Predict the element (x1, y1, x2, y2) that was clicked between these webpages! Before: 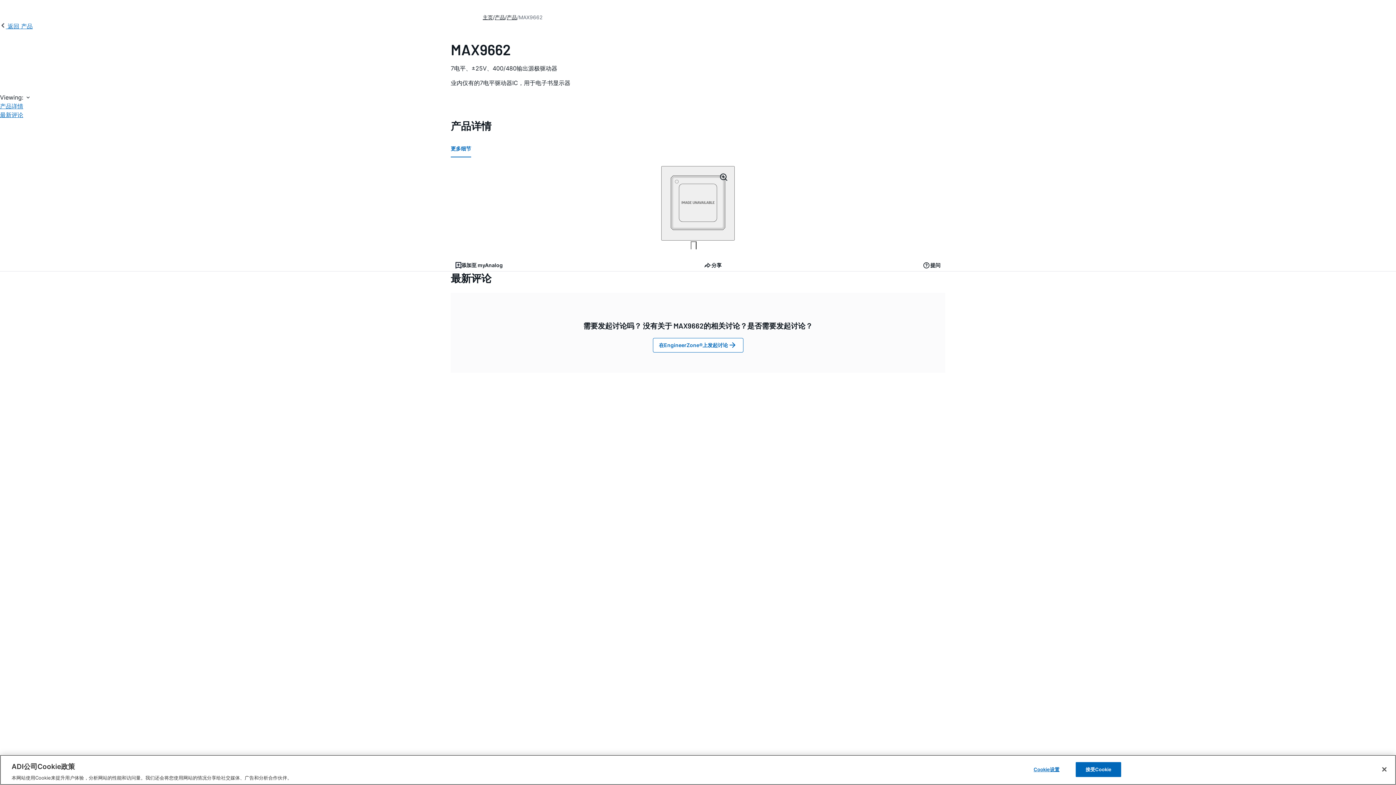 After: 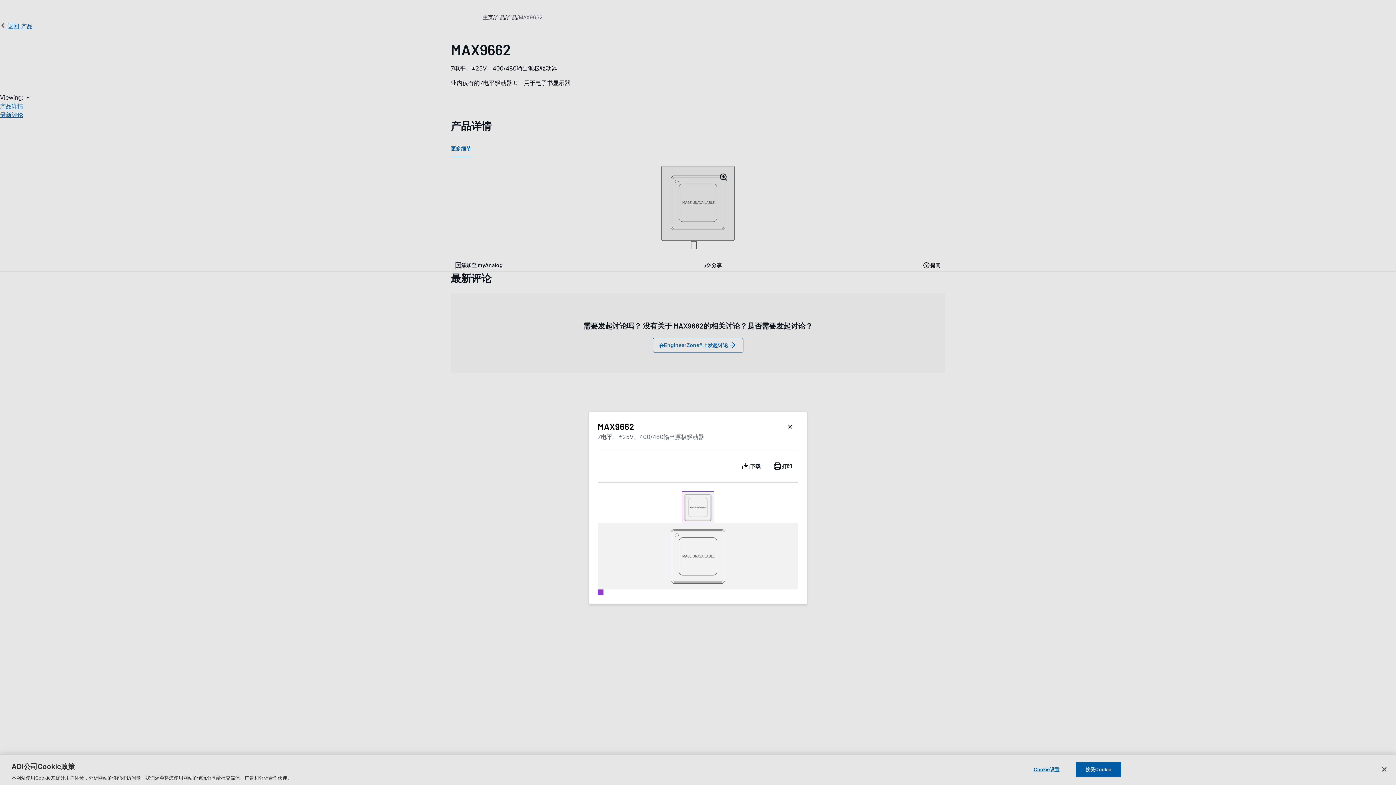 Action: bbox: (661, 166, 734, 240)